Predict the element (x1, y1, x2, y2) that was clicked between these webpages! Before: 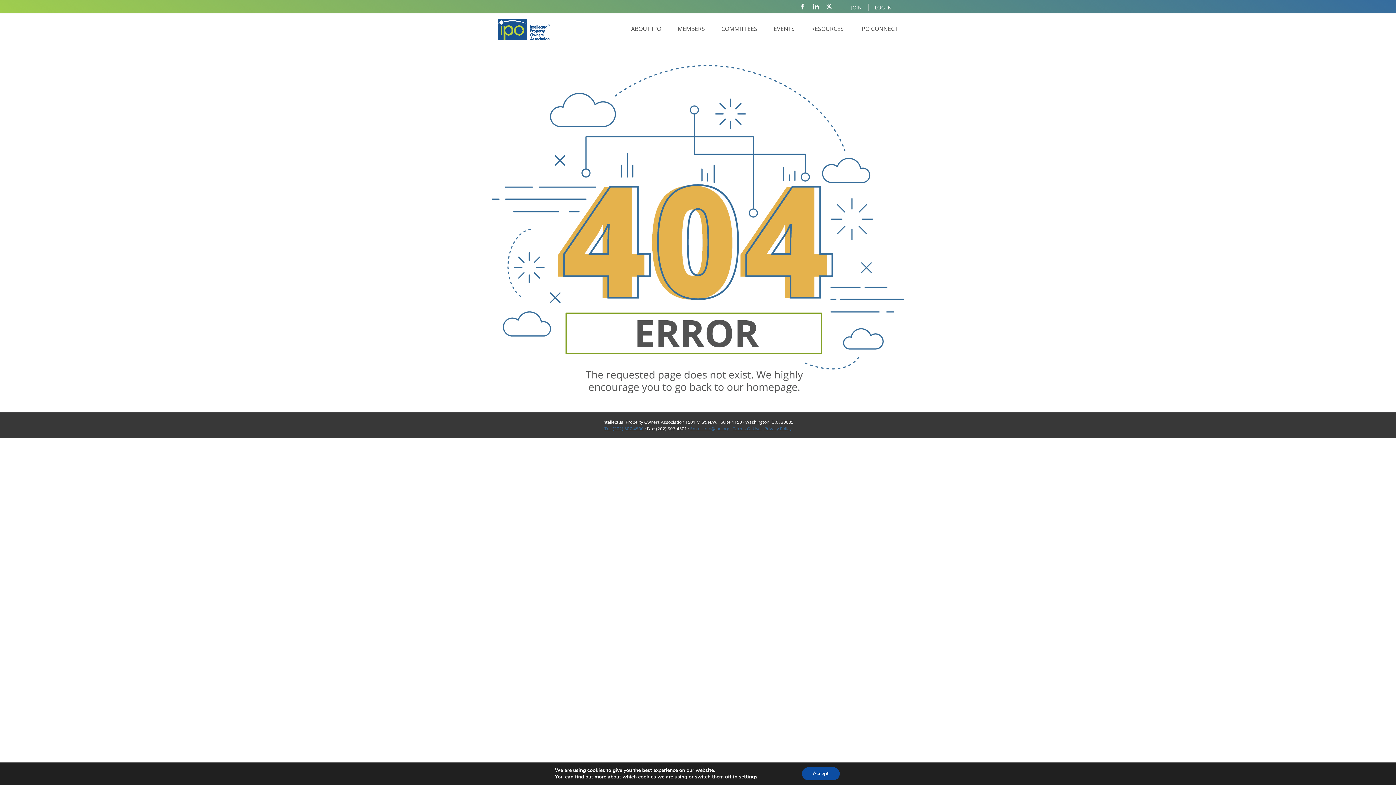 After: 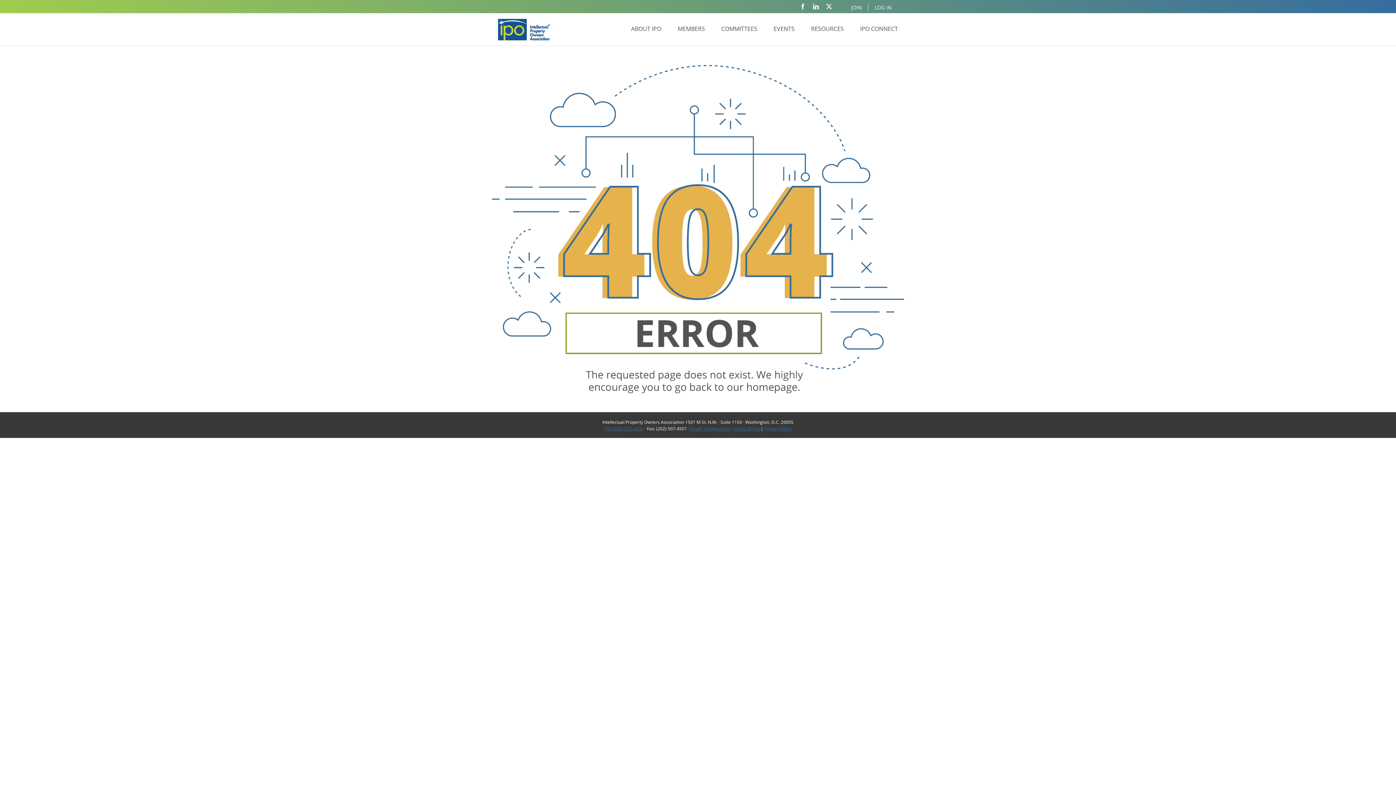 Action: bbox: (802, 767, 839, 780) label: Accept